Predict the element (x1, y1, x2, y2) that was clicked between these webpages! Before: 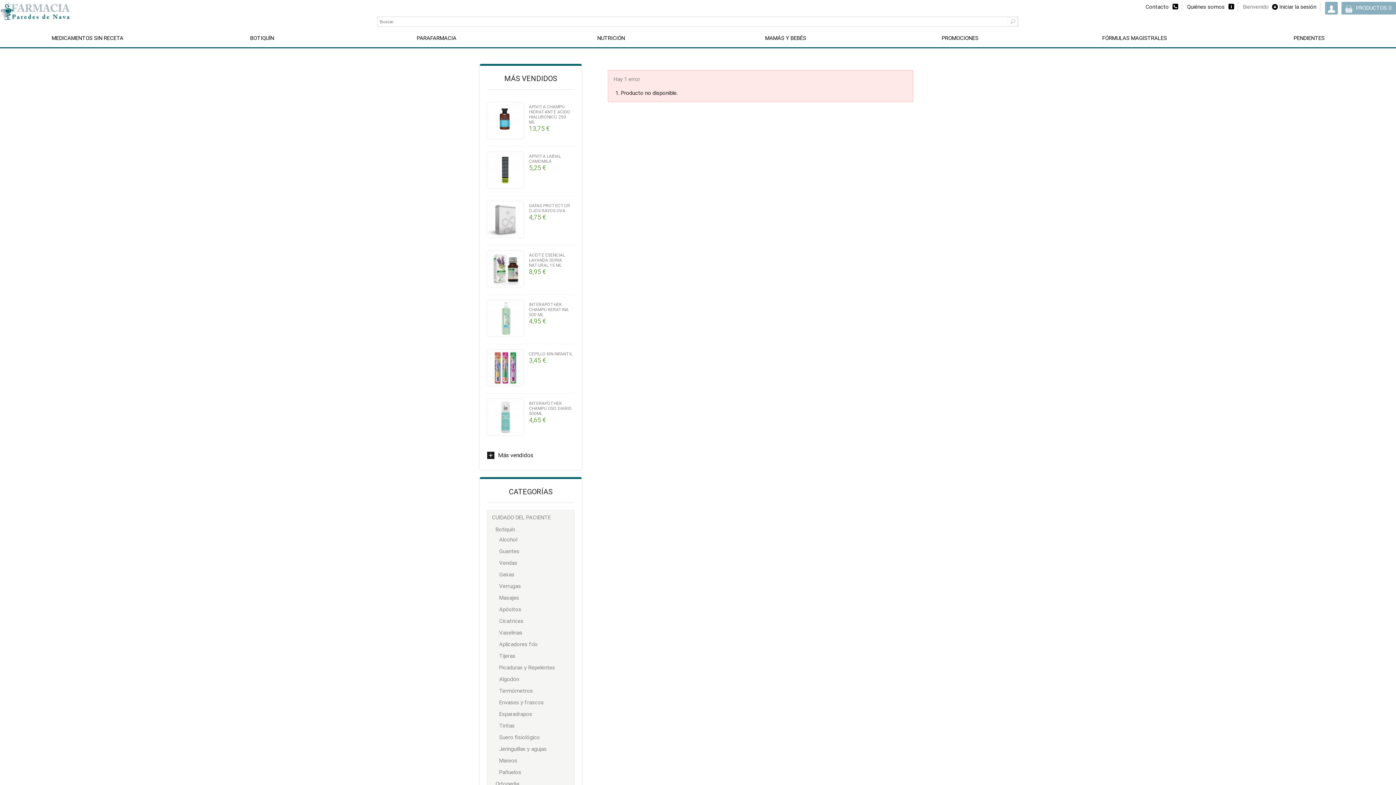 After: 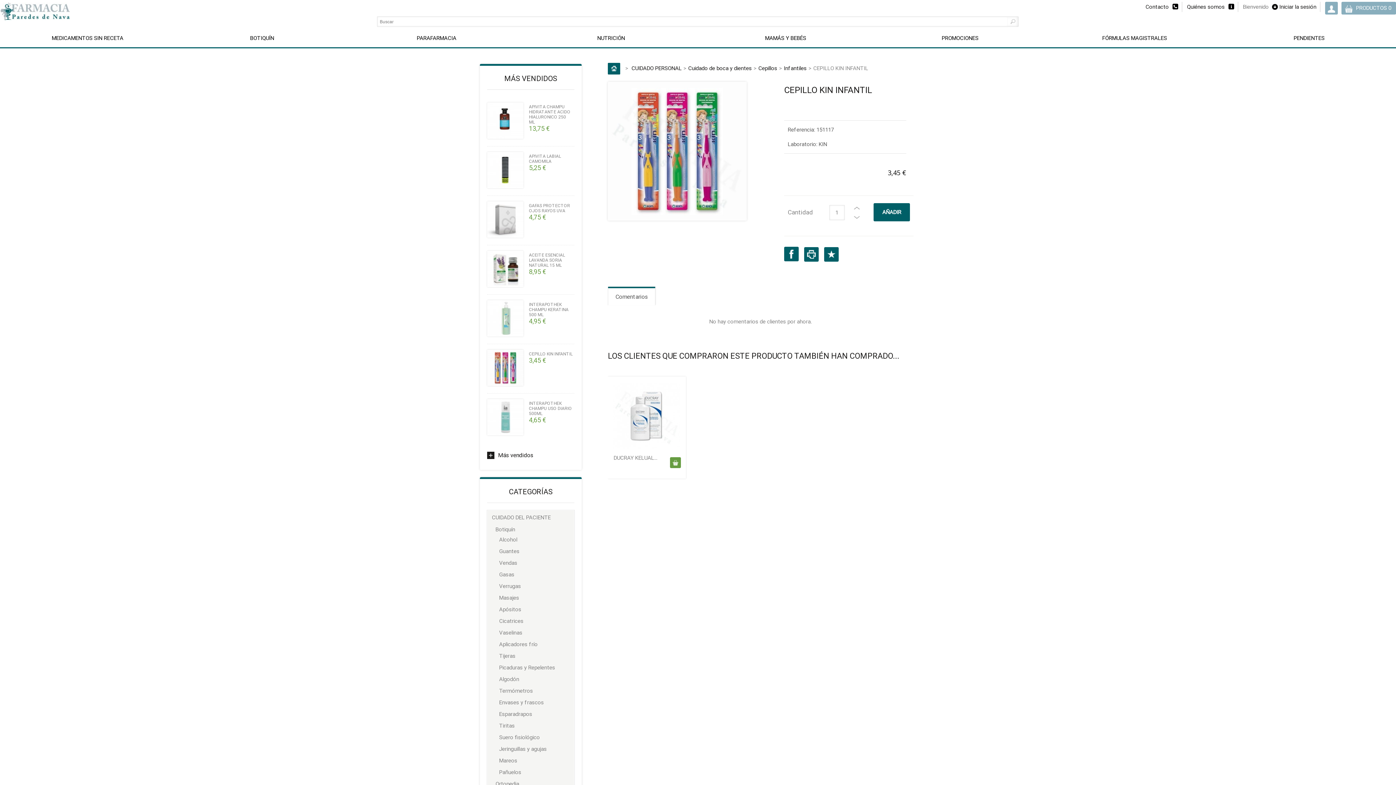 Action: bbox: (487, 349, 523, 386)